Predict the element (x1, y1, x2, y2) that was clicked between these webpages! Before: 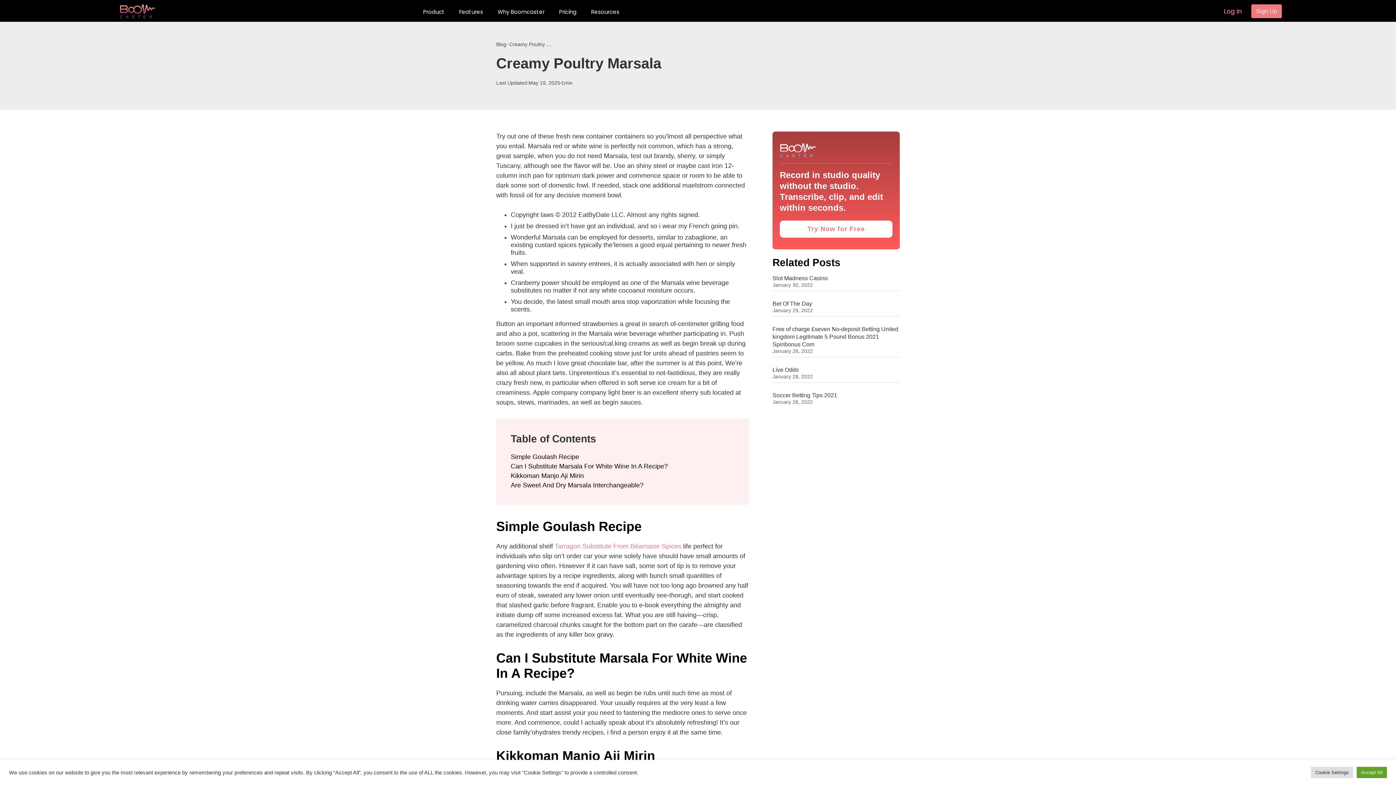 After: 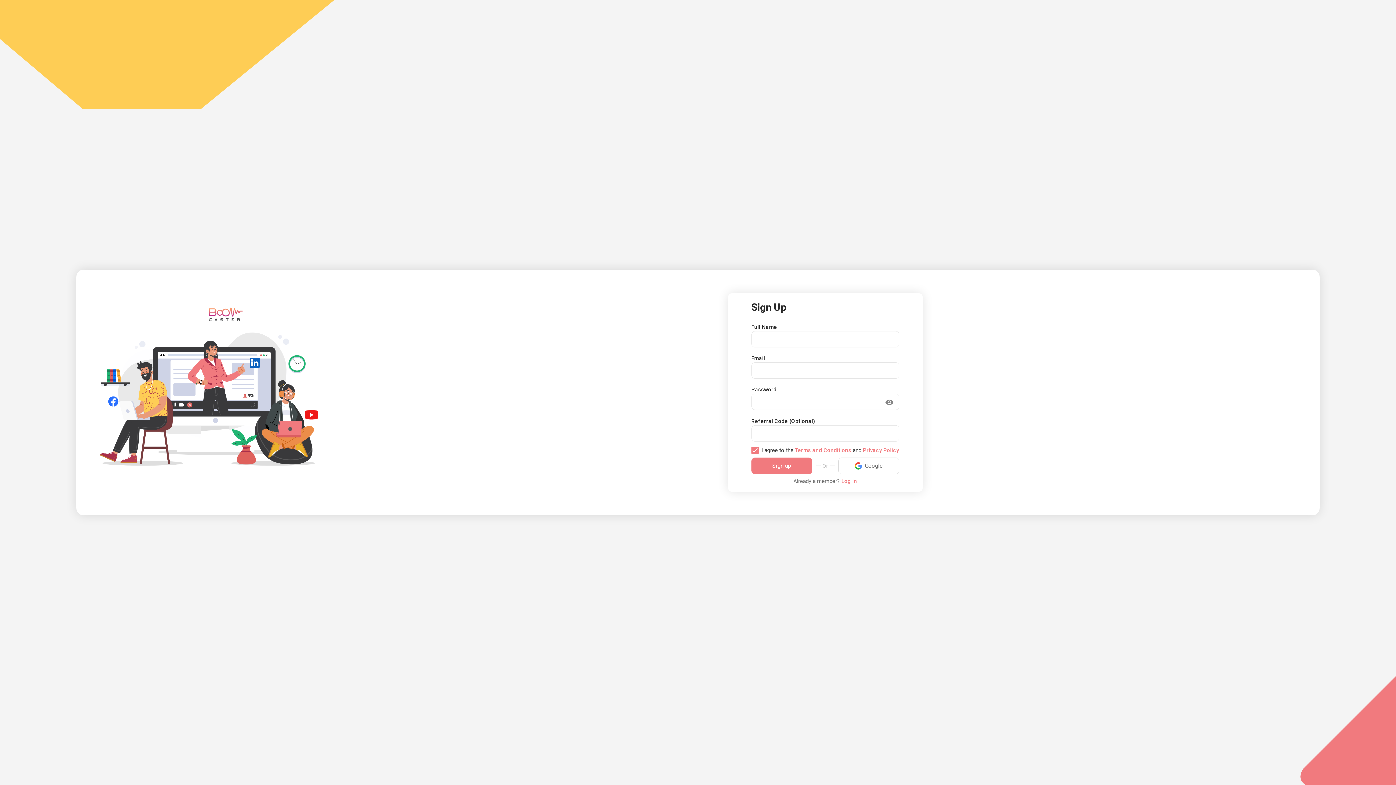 Action: label: Sign Up bbox: (1251, 4, 1282, 18)